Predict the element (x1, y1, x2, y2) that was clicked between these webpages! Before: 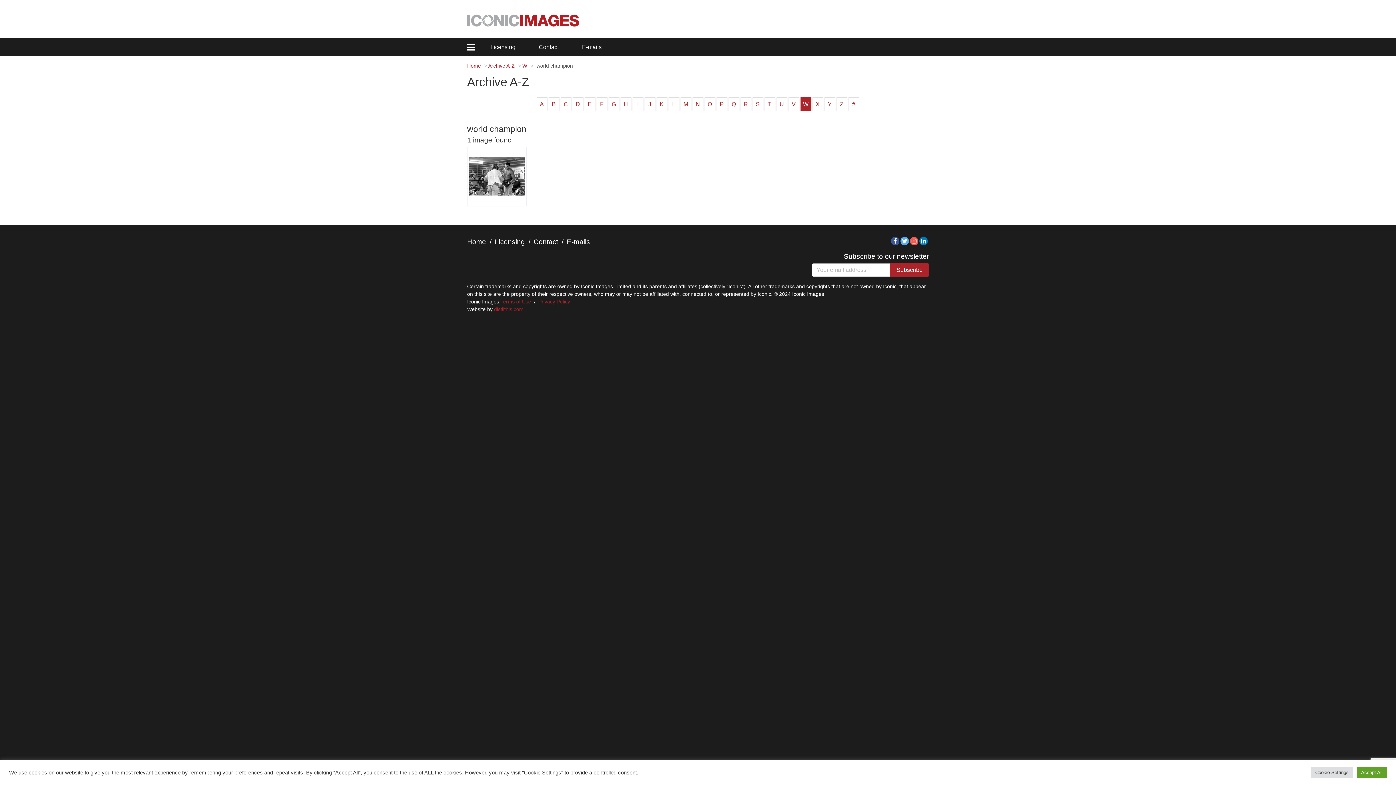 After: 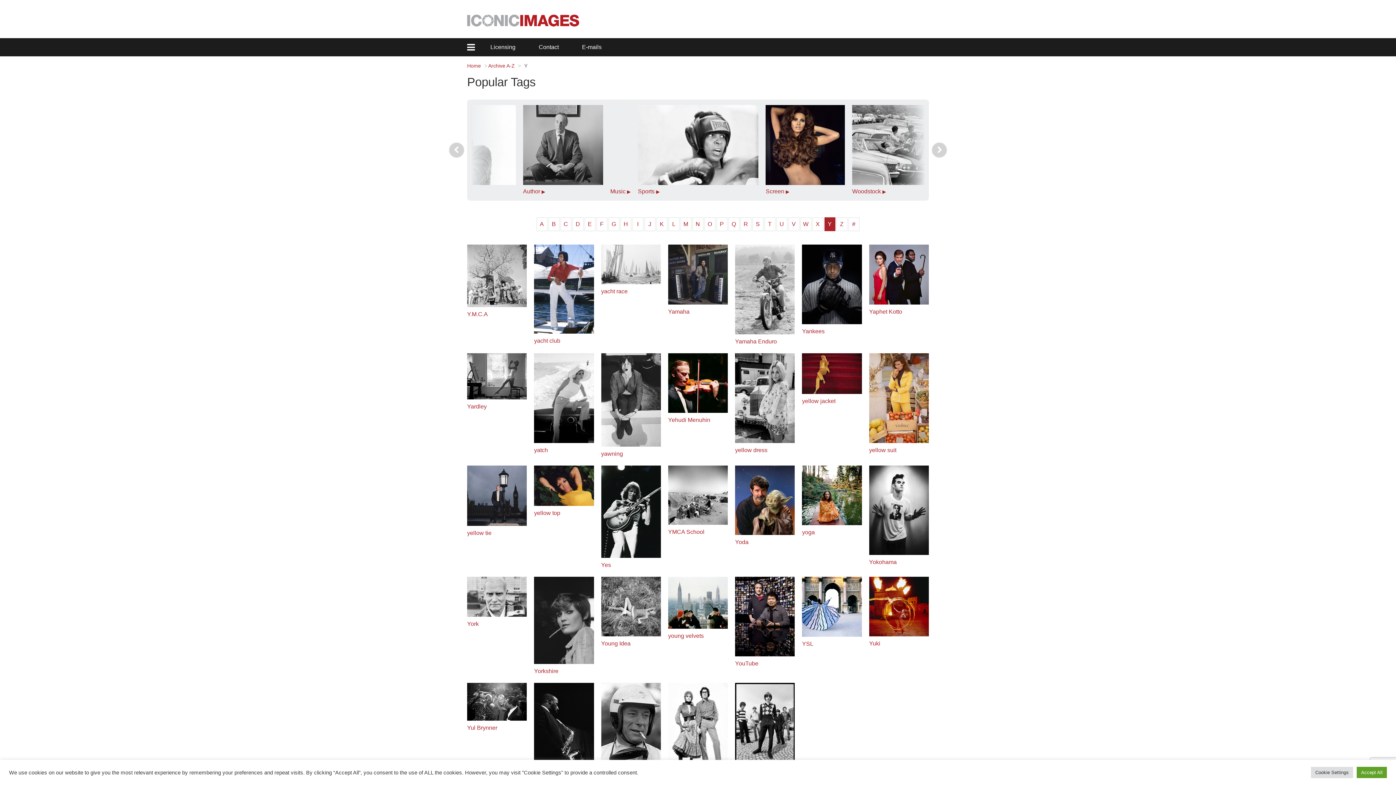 Action: bbox: (824, 97, 835, 111) label: Y